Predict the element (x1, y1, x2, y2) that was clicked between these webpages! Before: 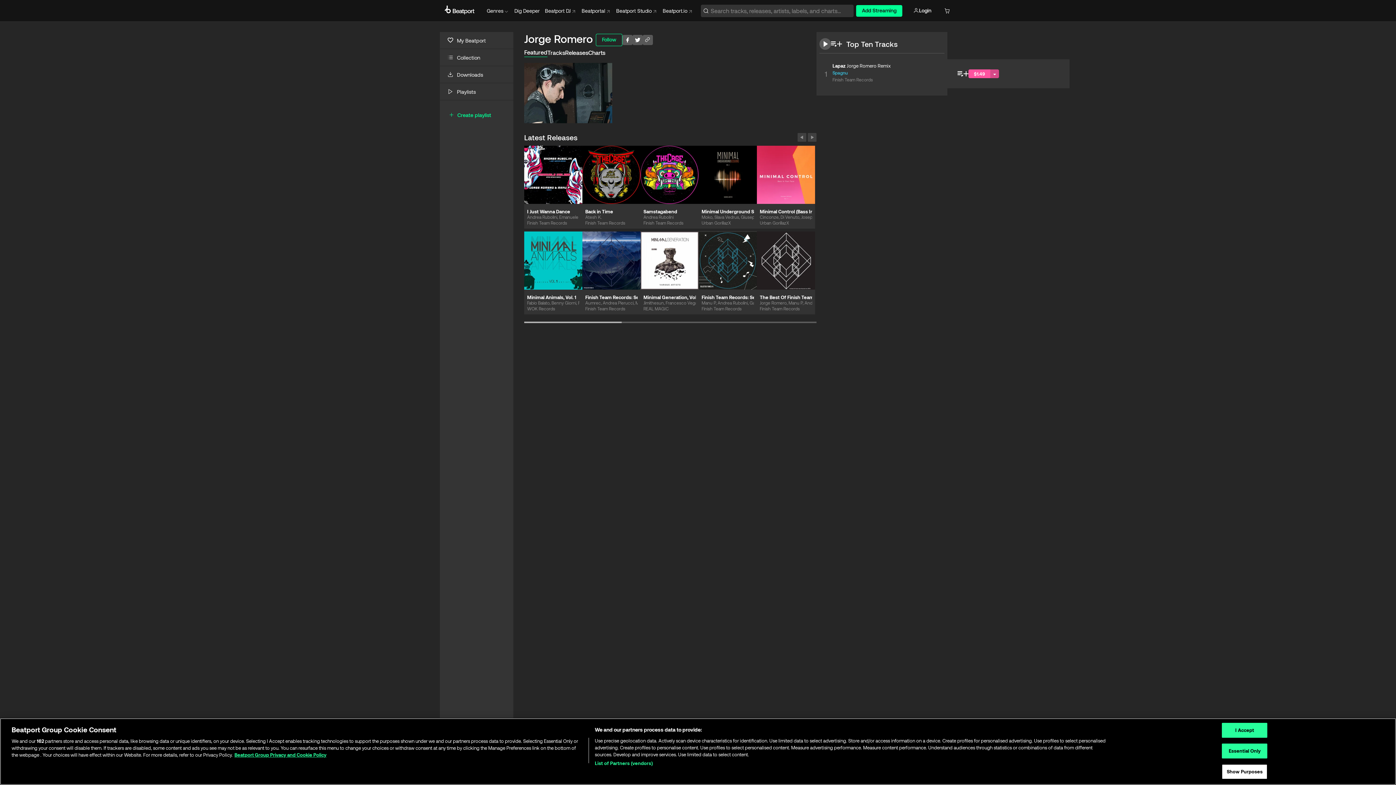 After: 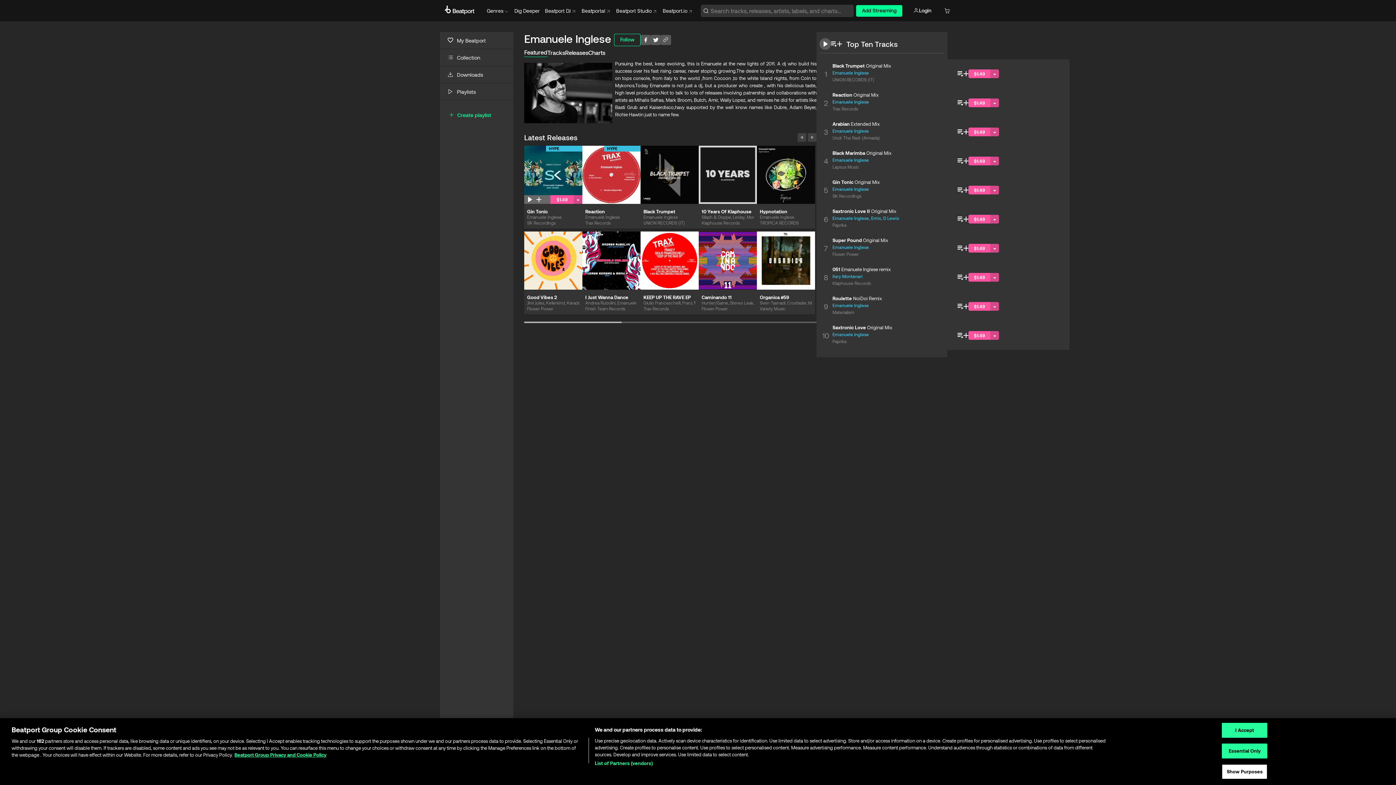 Action: bbox: (559, 214, 593, 219) label: Emanuele Inglese